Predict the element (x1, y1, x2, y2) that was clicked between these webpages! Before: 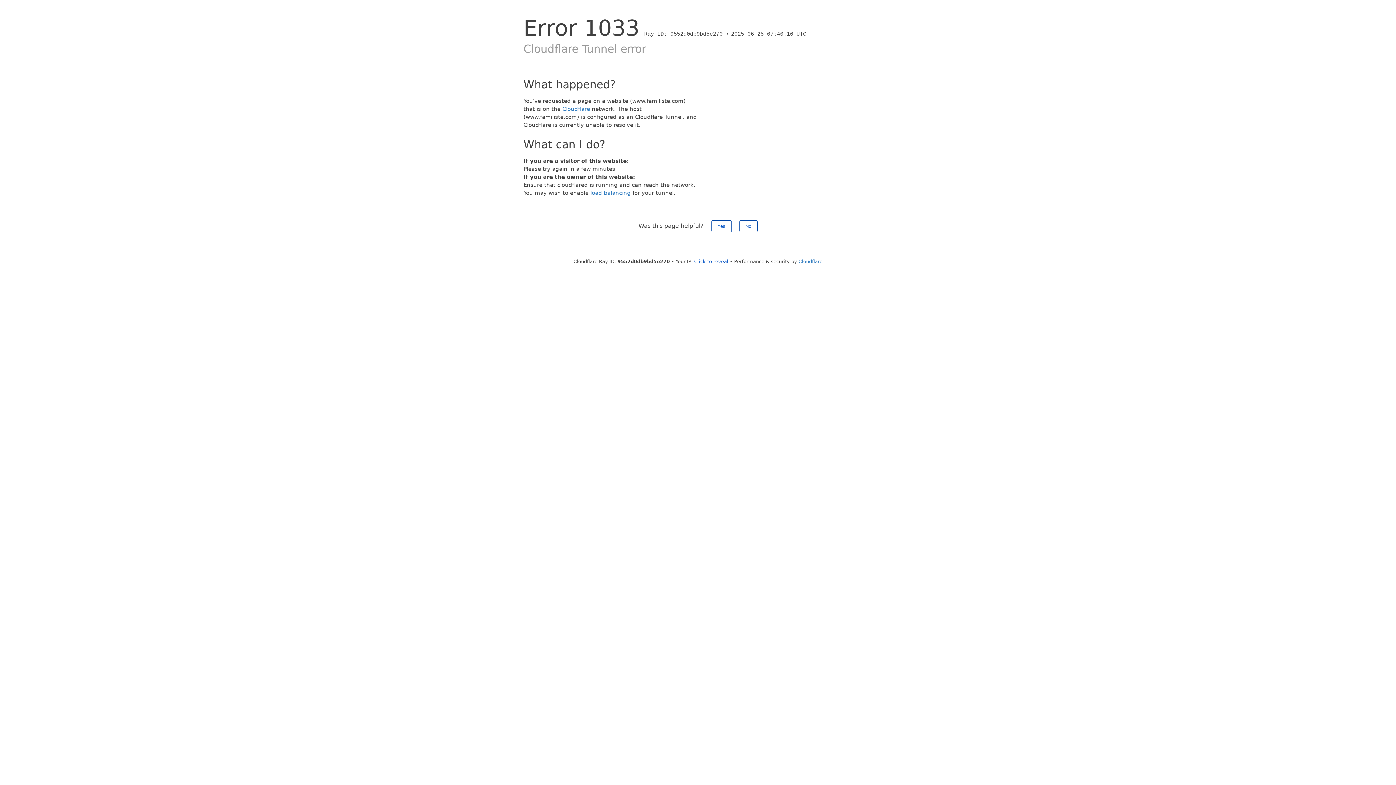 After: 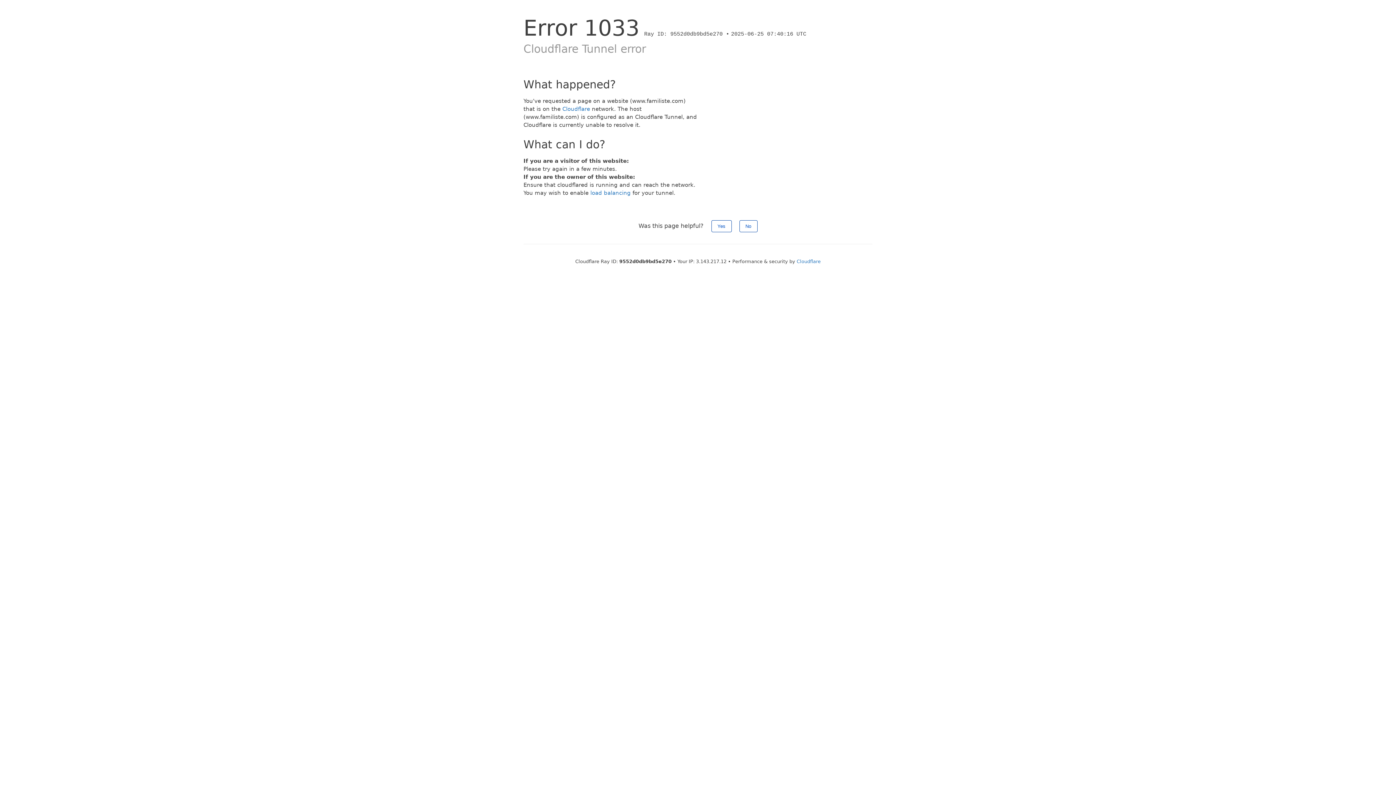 Action: bbox: (694, 258, 728, 264) label: Click to reveal